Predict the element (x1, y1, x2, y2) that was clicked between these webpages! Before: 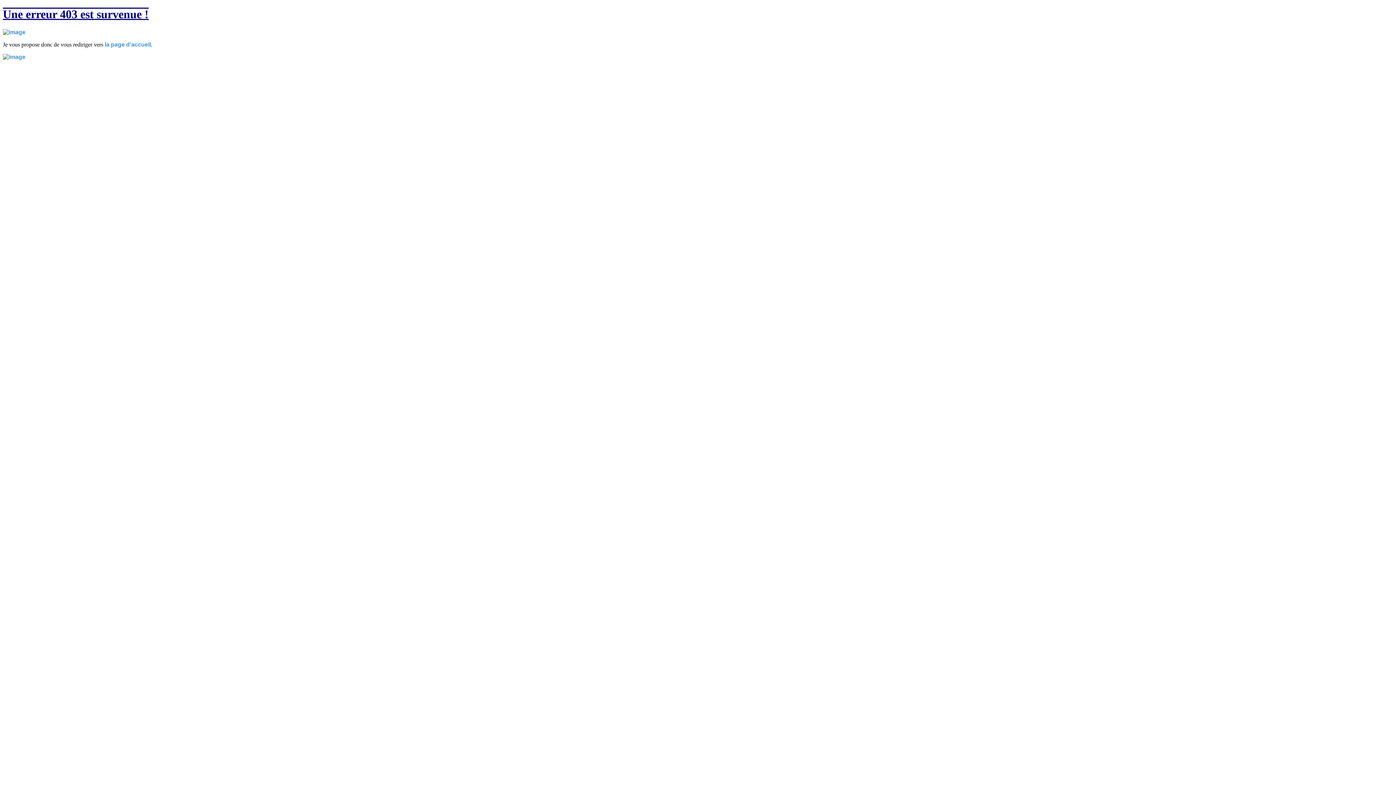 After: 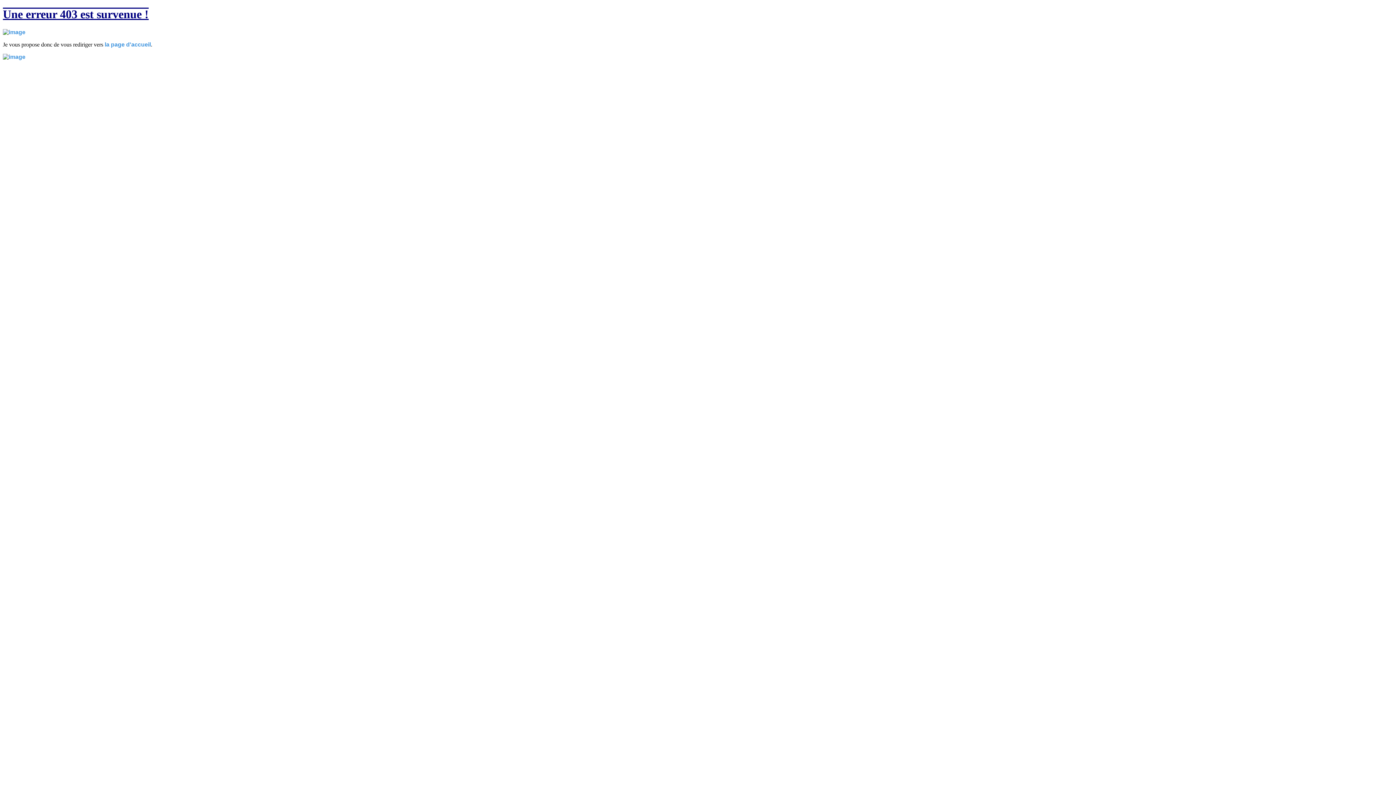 Action: bbox: (2, 29, 25, 35)